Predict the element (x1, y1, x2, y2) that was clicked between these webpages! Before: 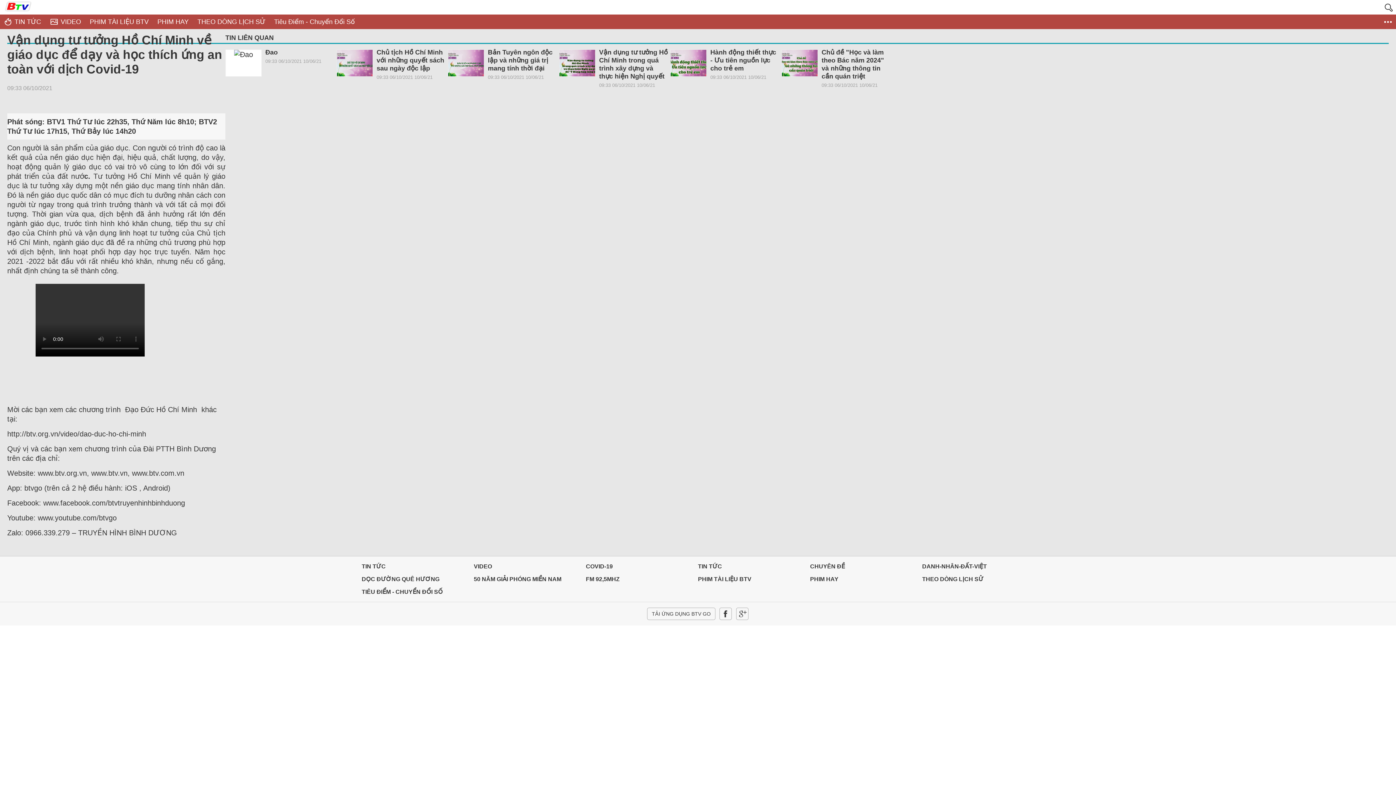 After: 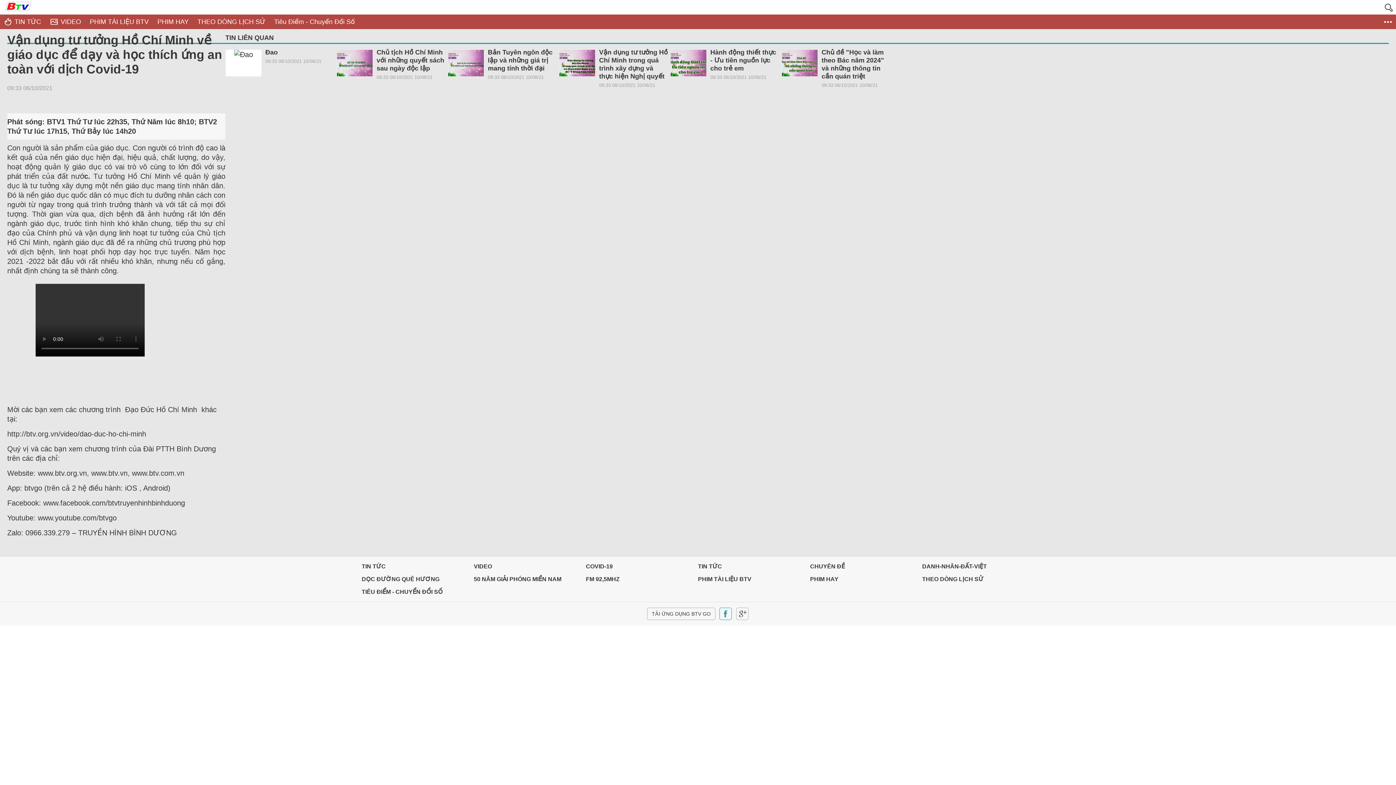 Action: bbox: (717, 606, 734, 622)